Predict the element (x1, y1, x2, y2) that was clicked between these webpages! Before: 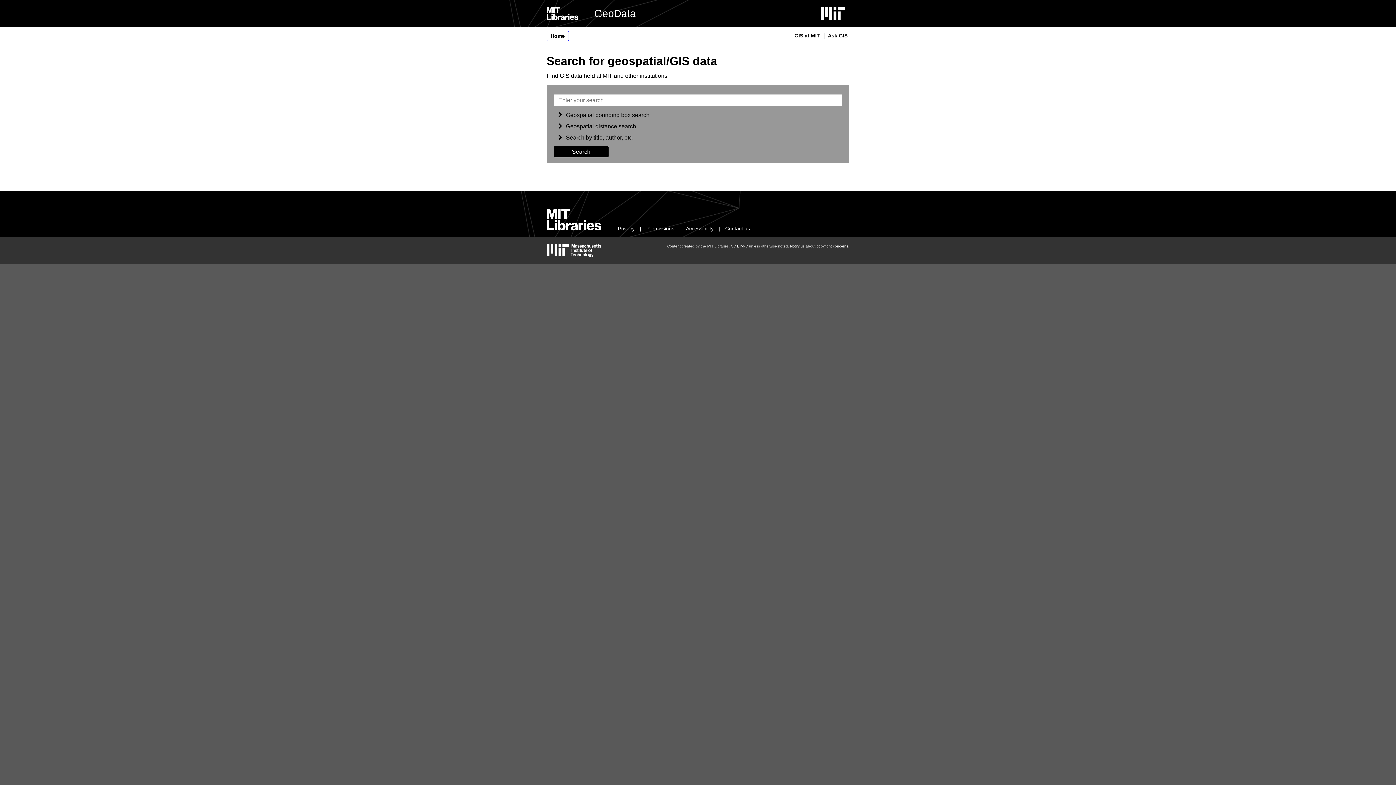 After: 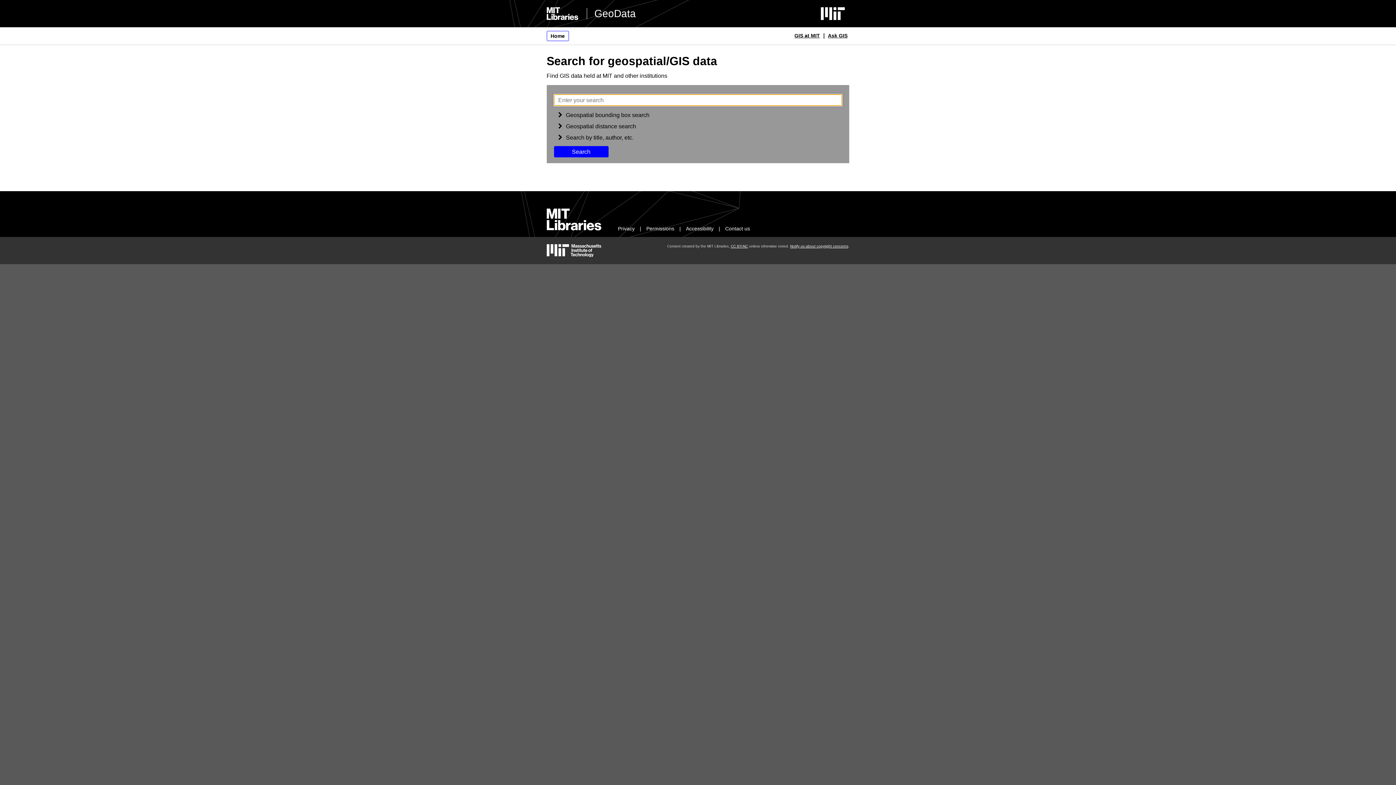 Action: bbox: (554, 146, 608, 157) label: Search